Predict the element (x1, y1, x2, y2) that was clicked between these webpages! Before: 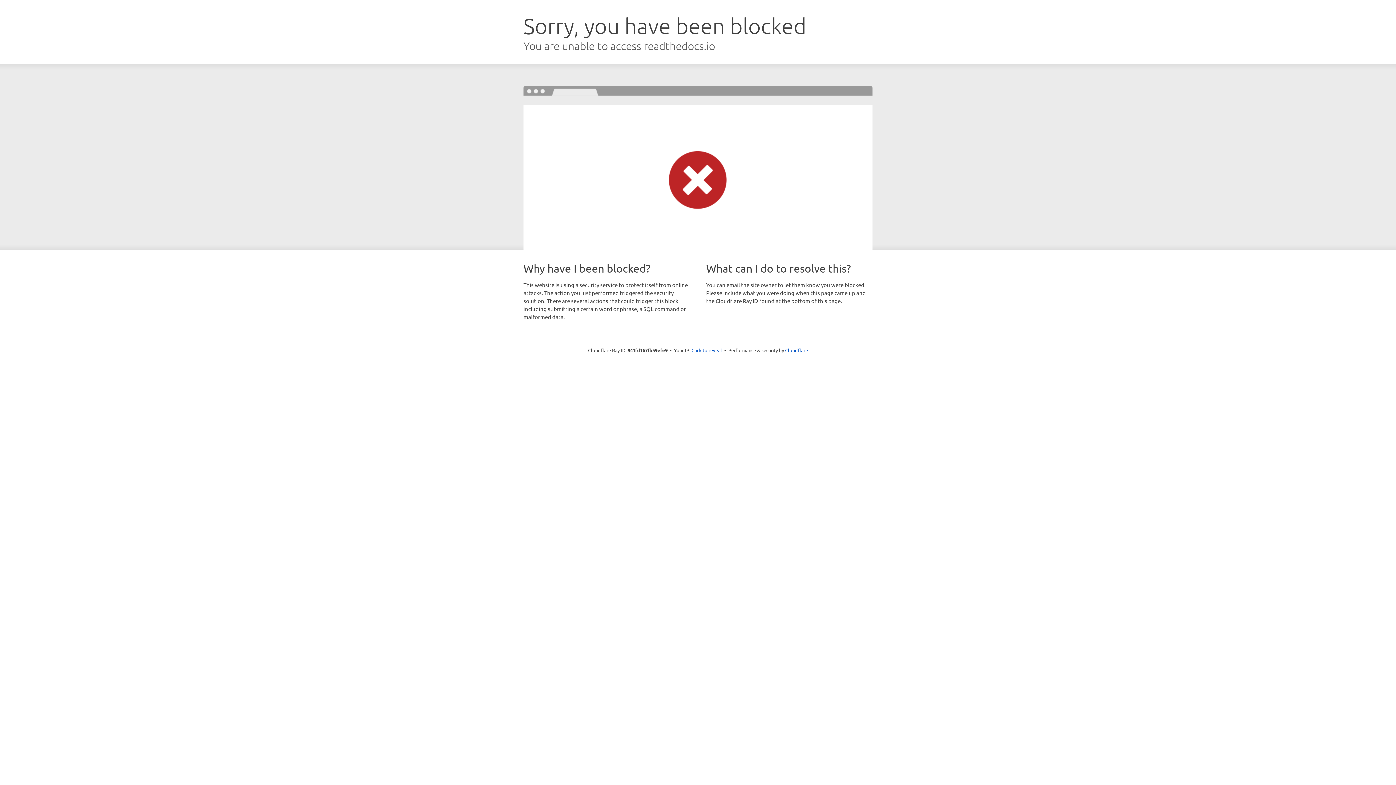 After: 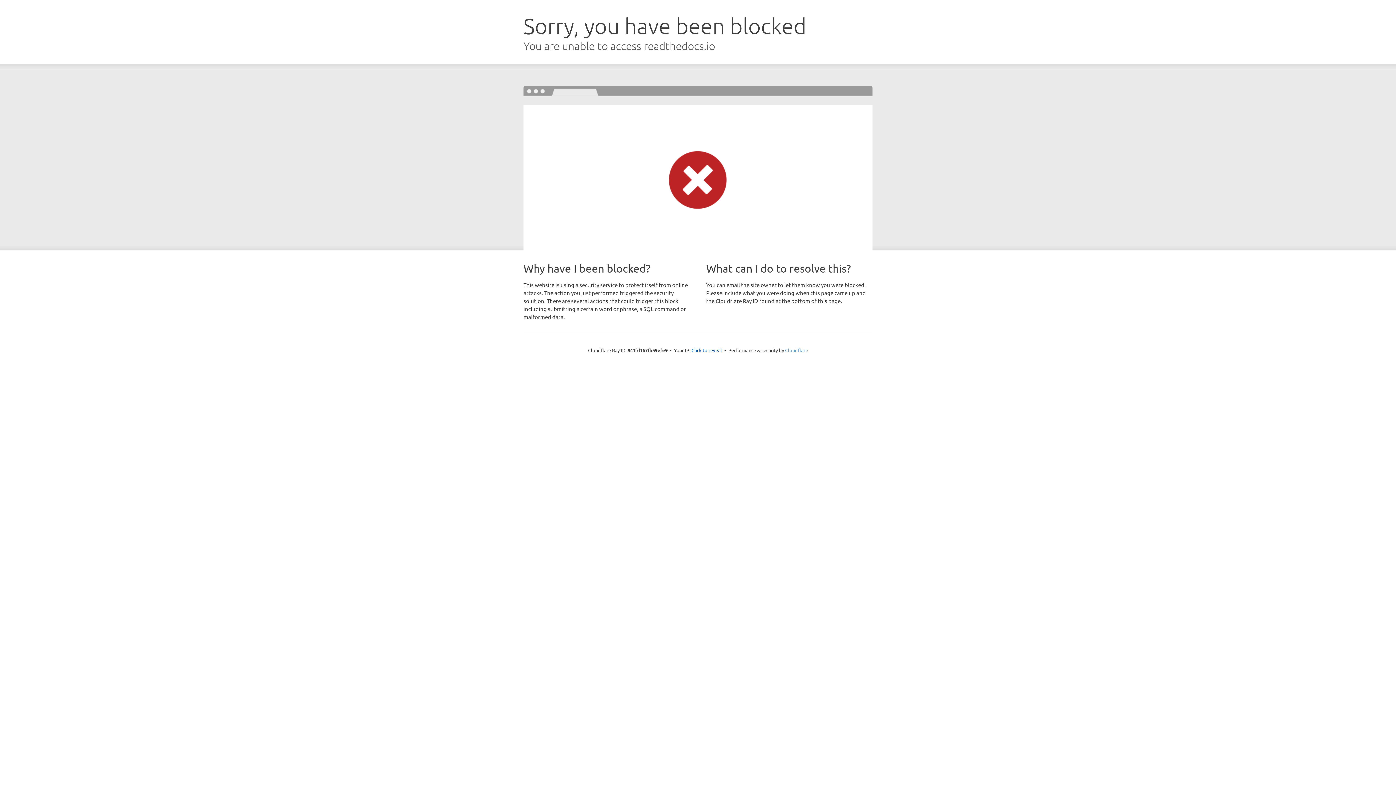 Action: label: Cloudflare bbox: (785, 347, 808, 353)